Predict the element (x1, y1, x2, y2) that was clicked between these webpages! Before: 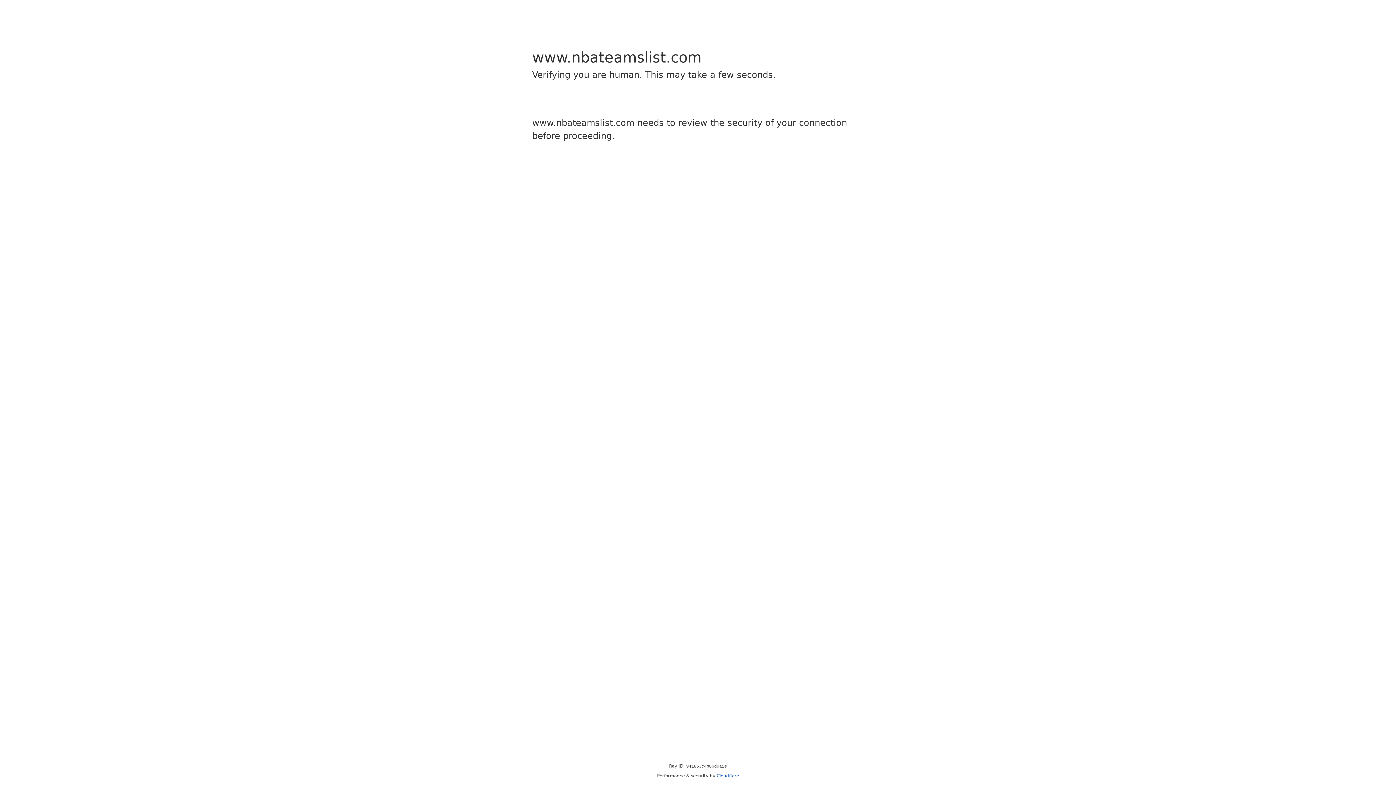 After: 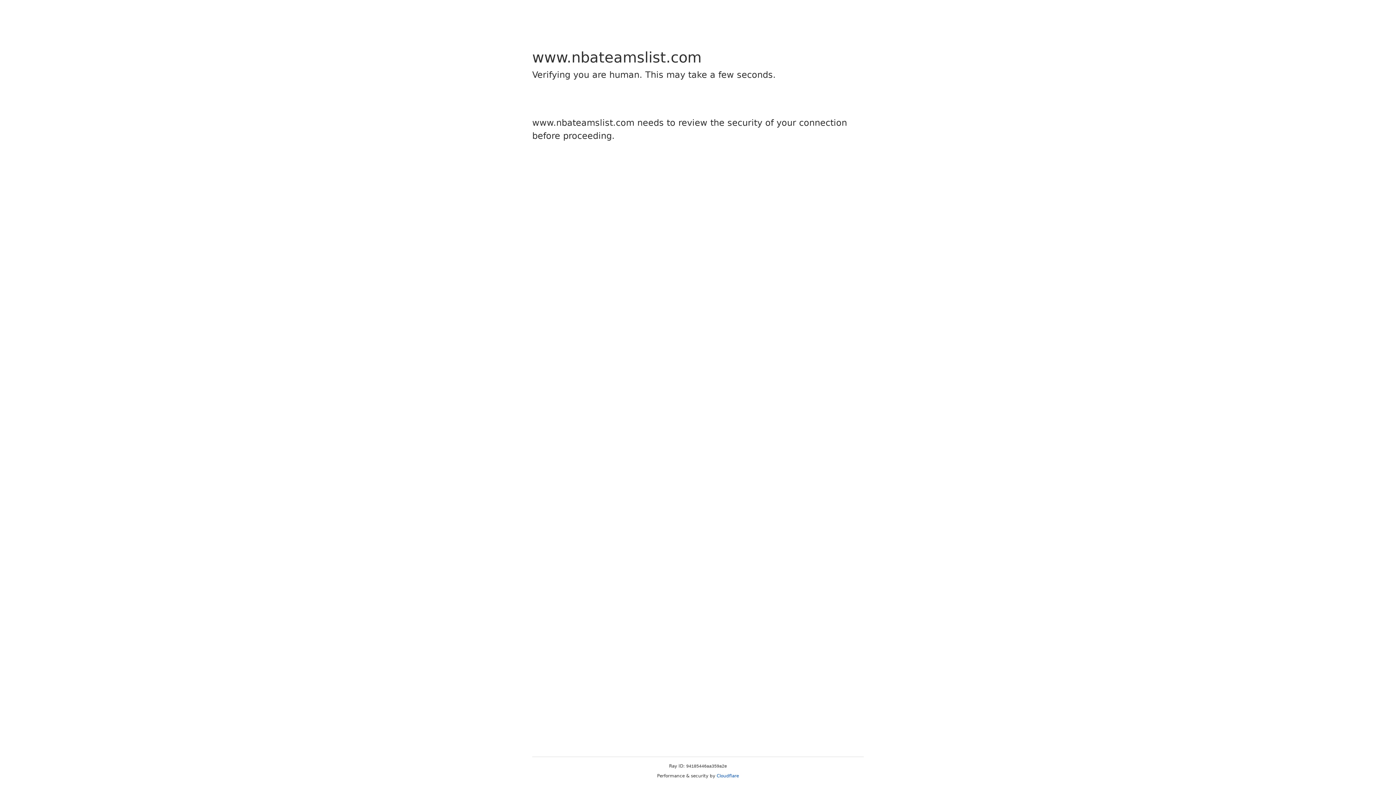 Action: bbox: (716, 773, 739, 778) label: Cloudflare